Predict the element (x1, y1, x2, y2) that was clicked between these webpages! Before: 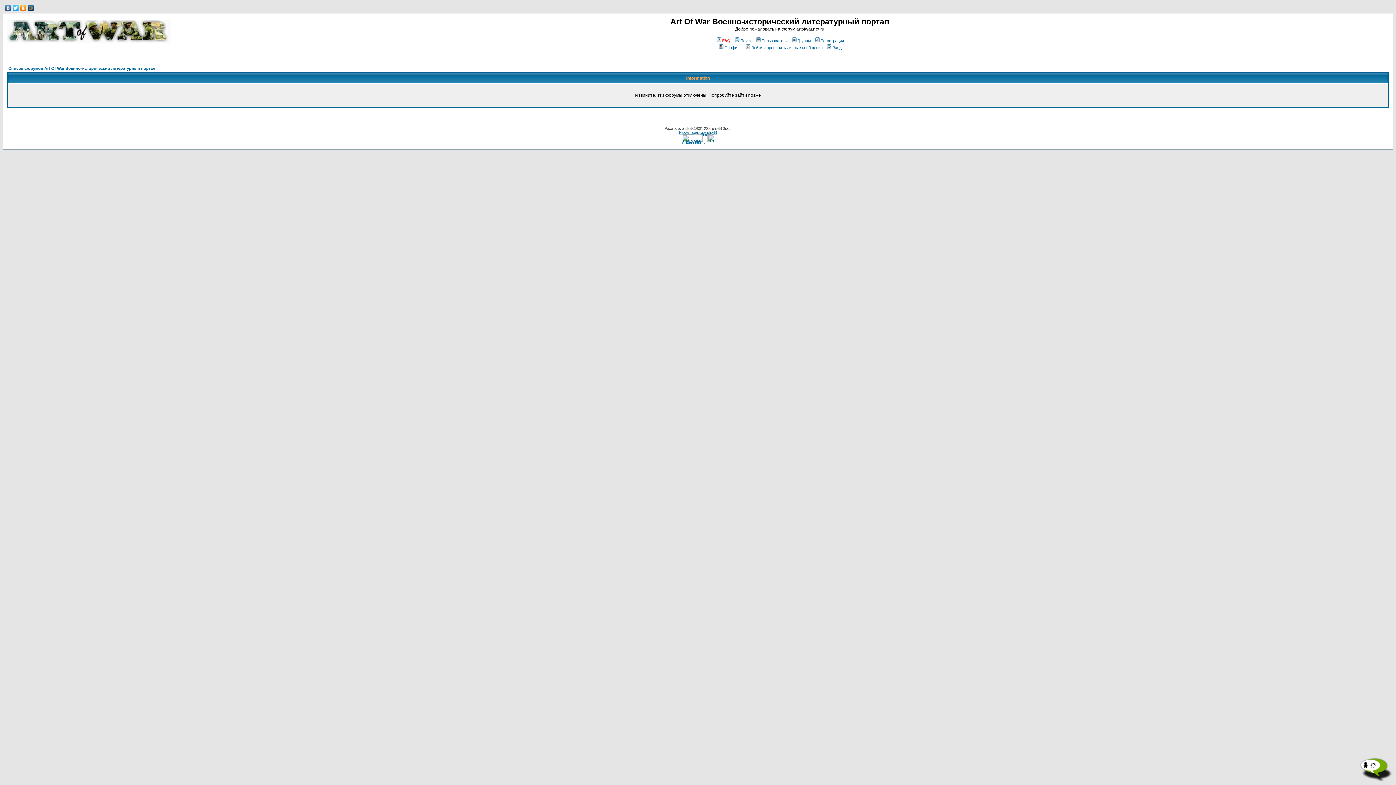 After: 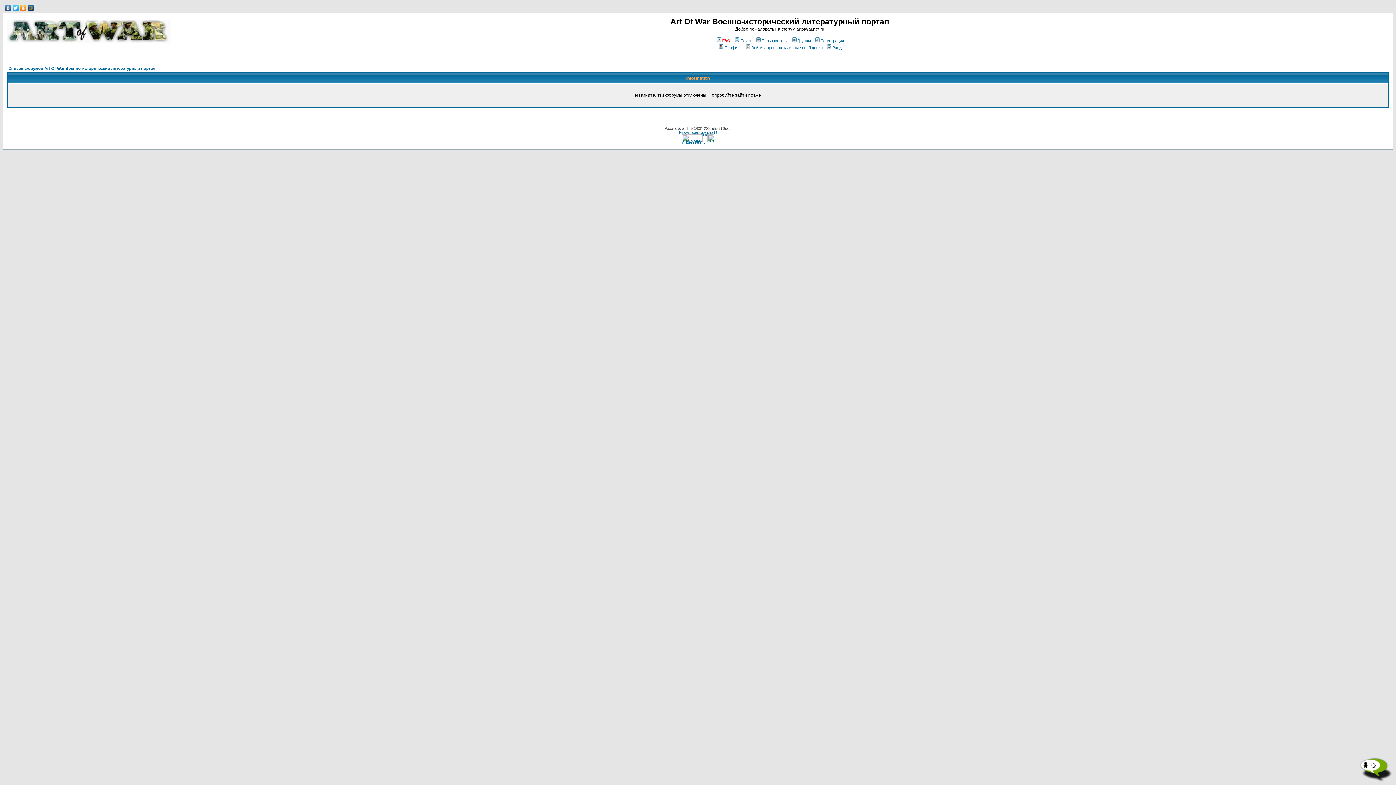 Action: bbox: (19, 3, 27, 12)